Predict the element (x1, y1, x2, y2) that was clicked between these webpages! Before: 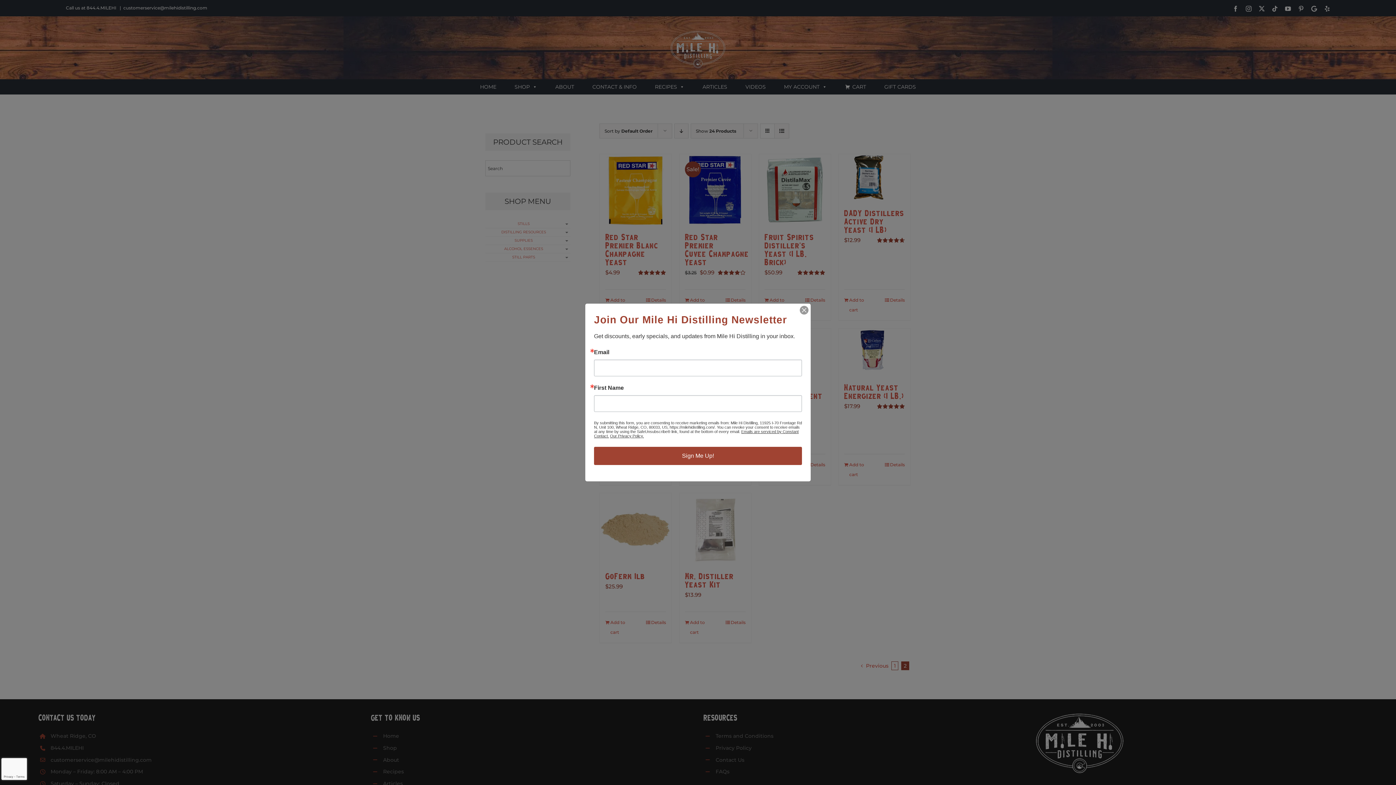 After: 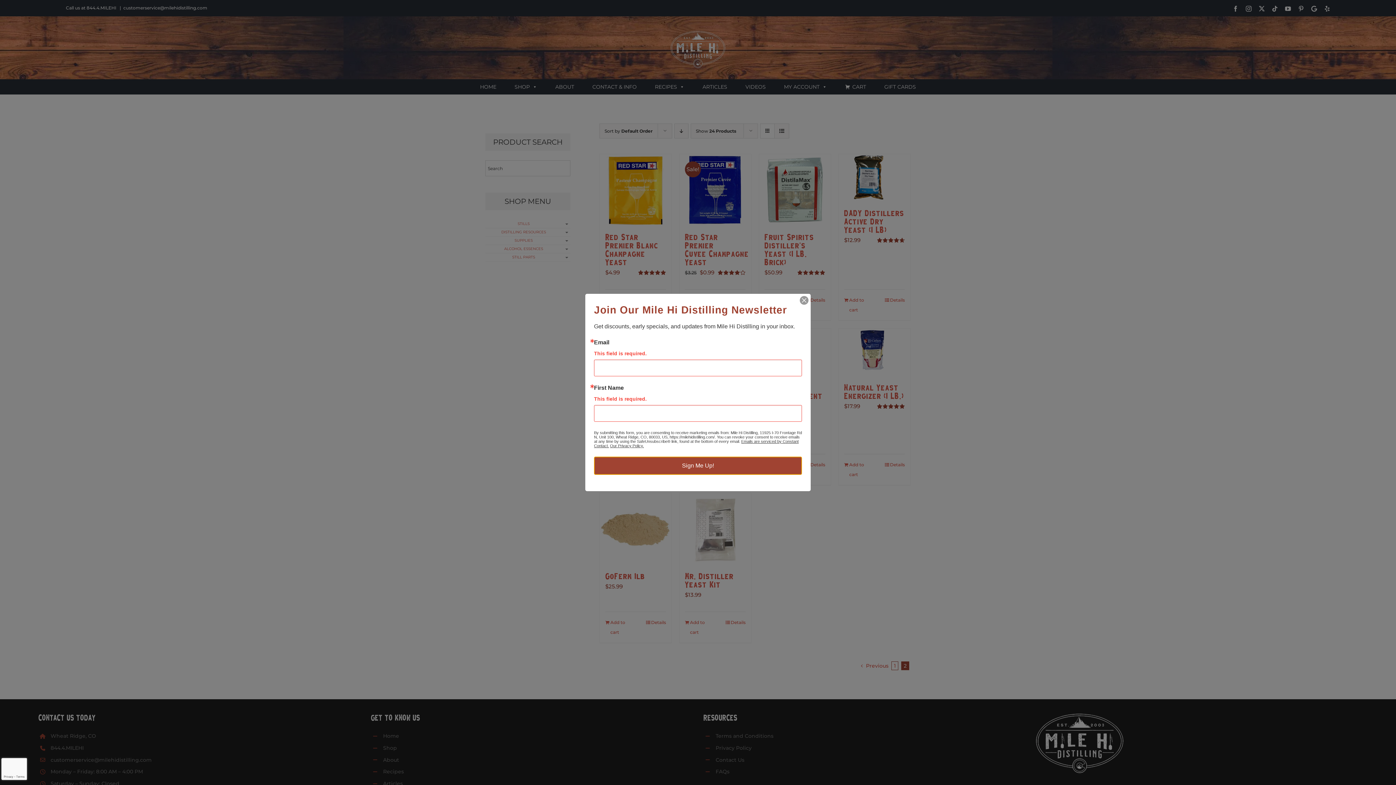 Action: bbox: (594, 447, 802, 465) label: Sign Me Up!